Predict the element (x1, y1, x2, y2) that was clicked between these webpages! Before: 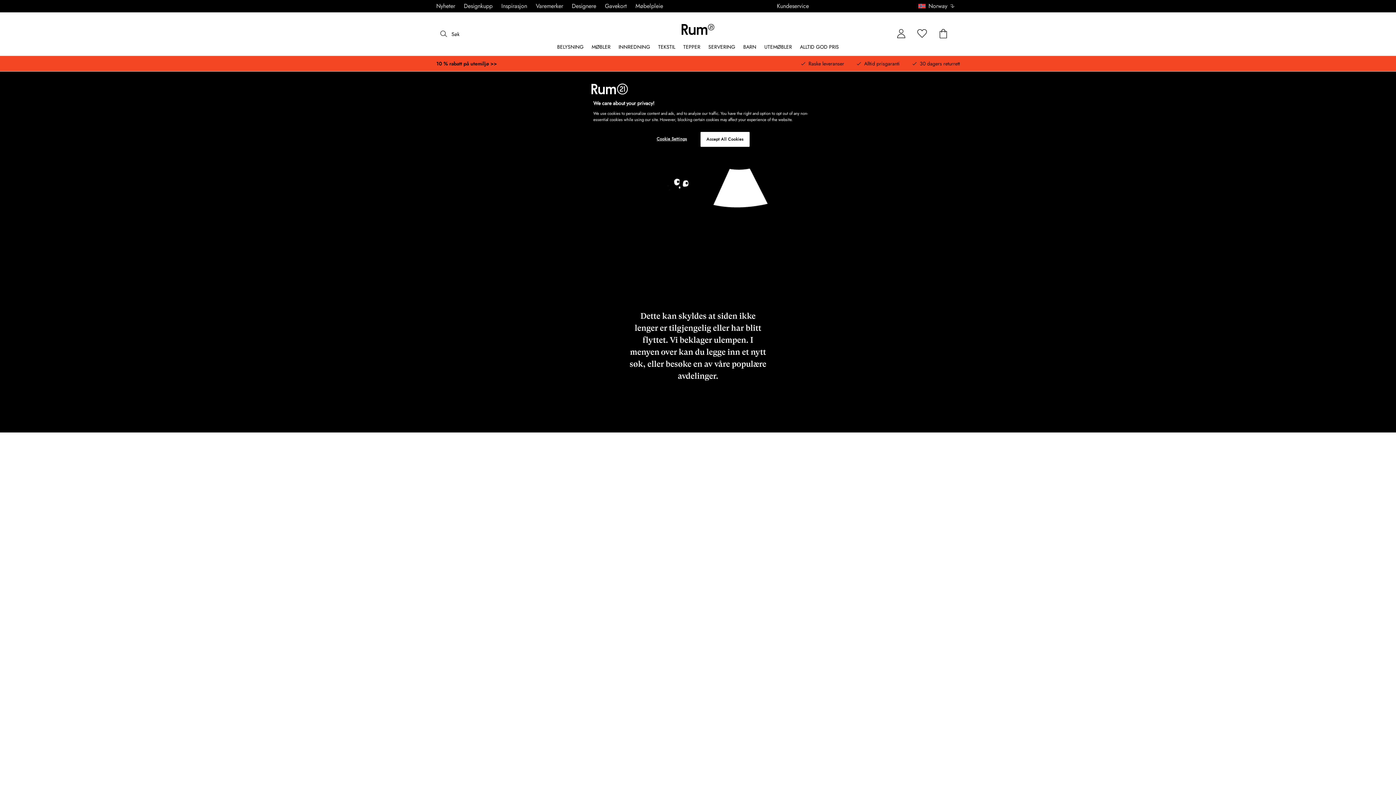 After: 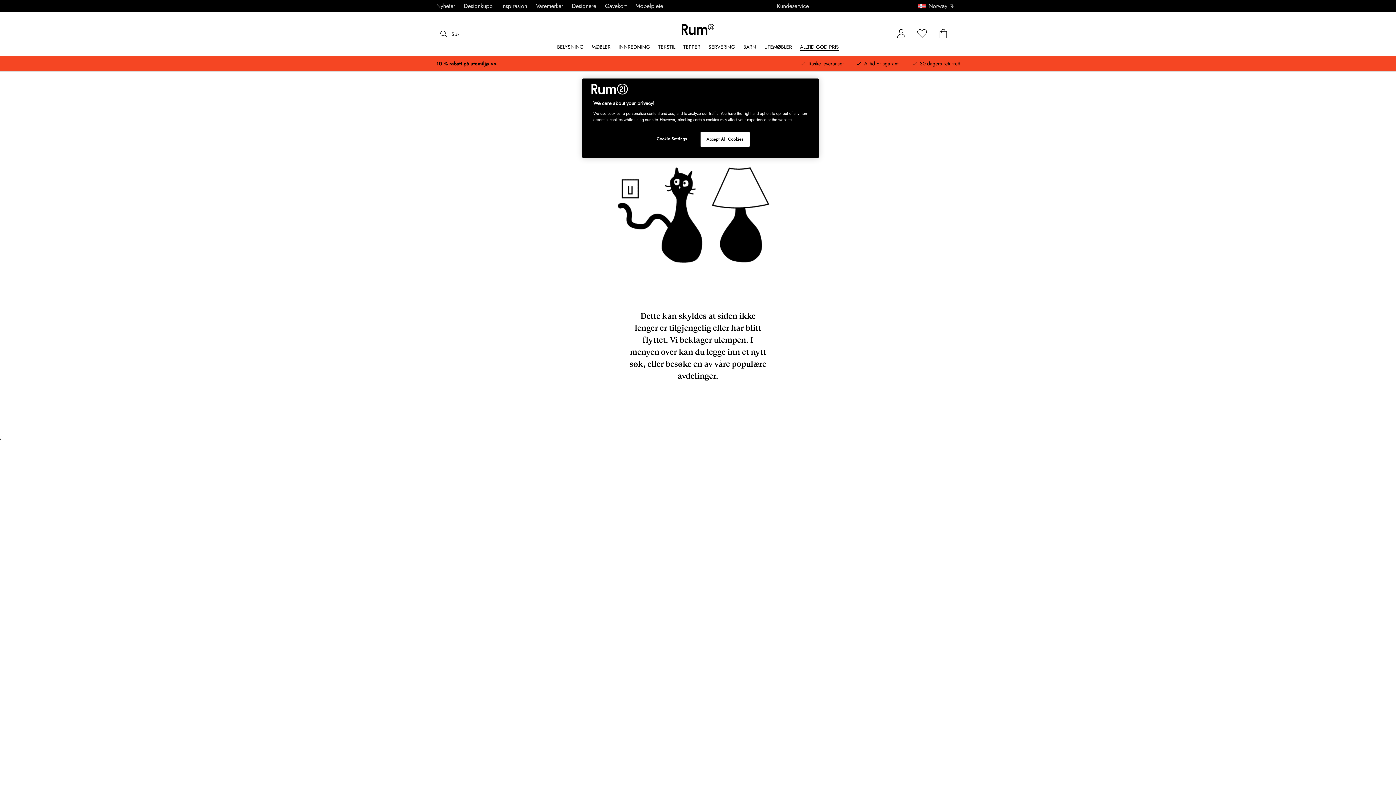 Action: bbox: (800, 44, 839, 49) label: ALLTID GOD PRIS